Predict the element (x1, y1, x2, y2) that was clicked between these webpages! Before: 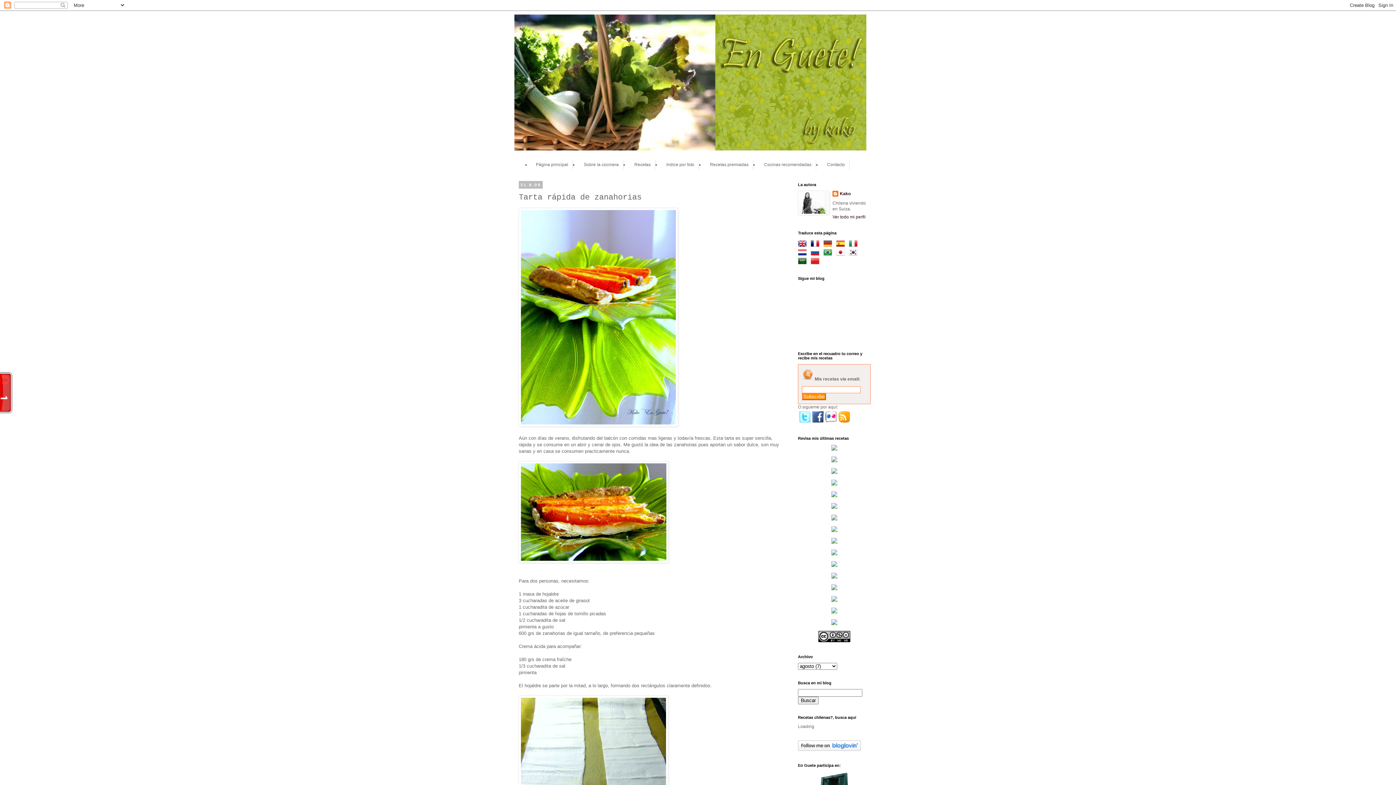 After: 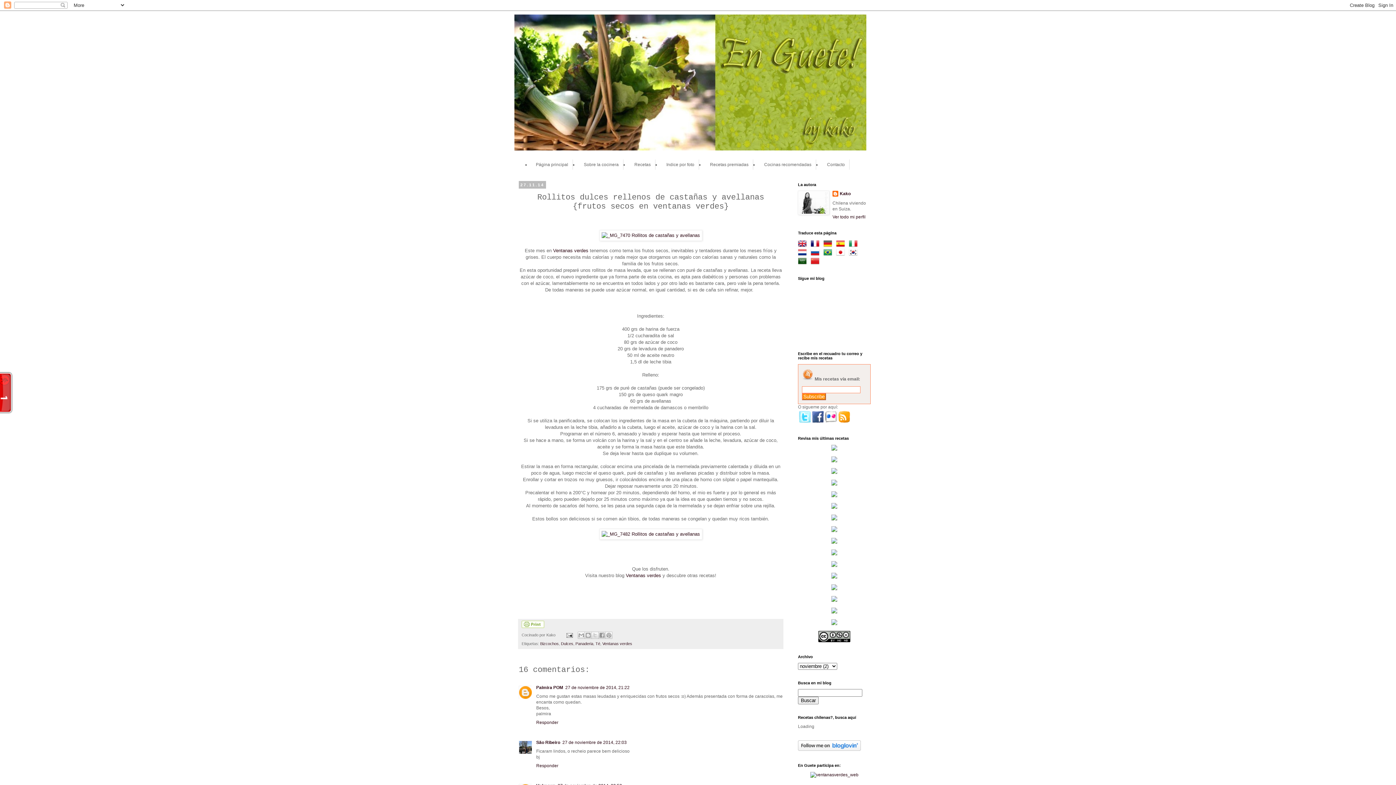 Action: bbox: (798, 608, 870, 615)